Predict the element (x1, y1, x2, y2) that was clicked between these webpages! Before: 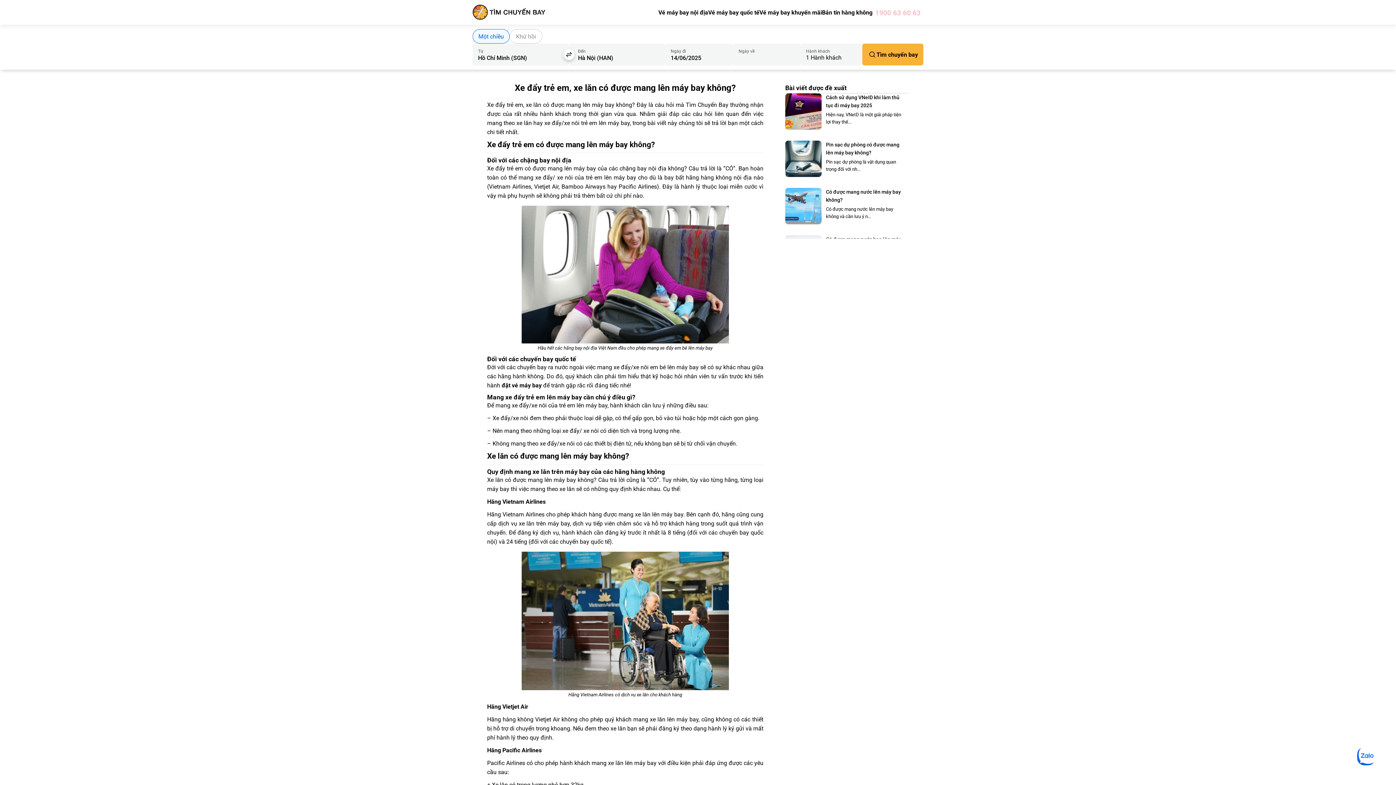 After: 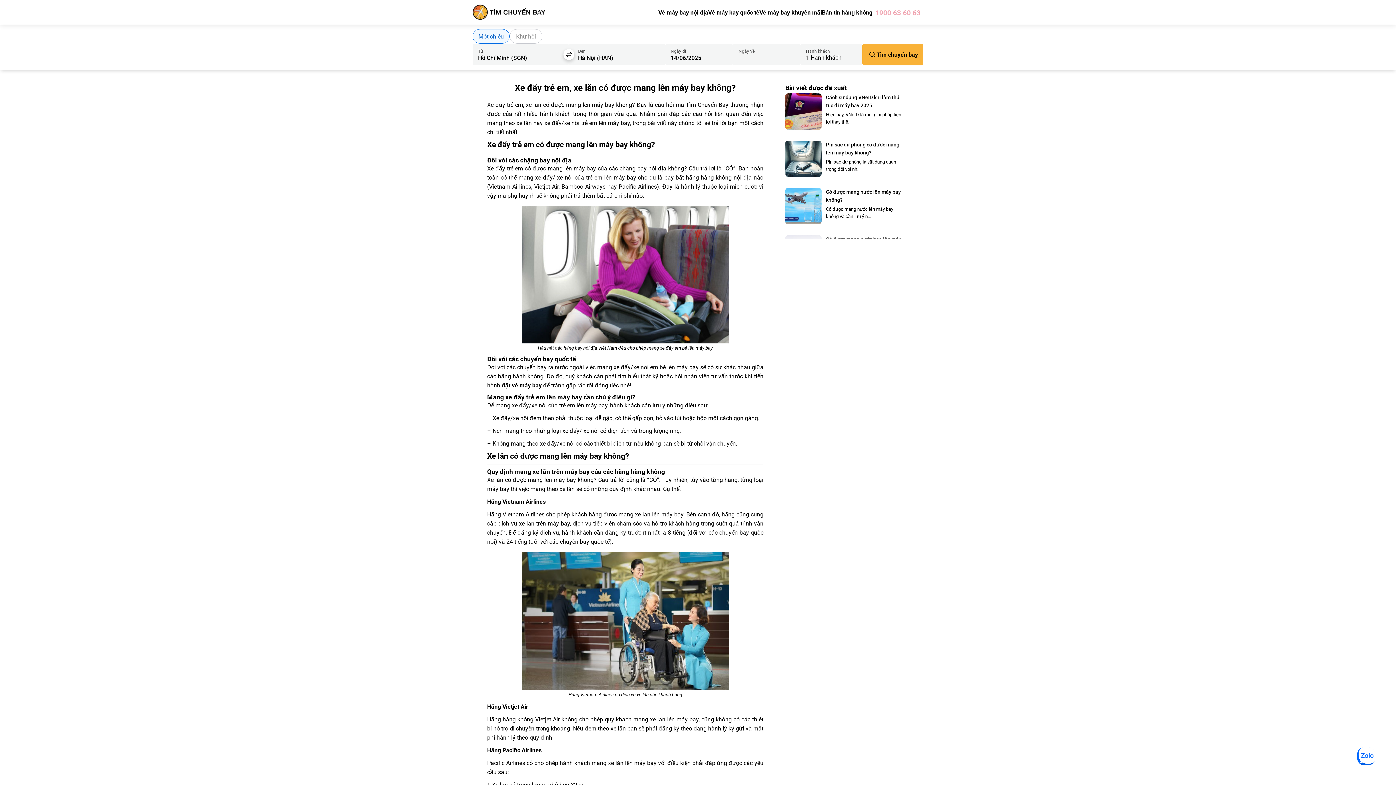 Action: bbox: (875, 8, 920, 16) label: 1900 63 60 63